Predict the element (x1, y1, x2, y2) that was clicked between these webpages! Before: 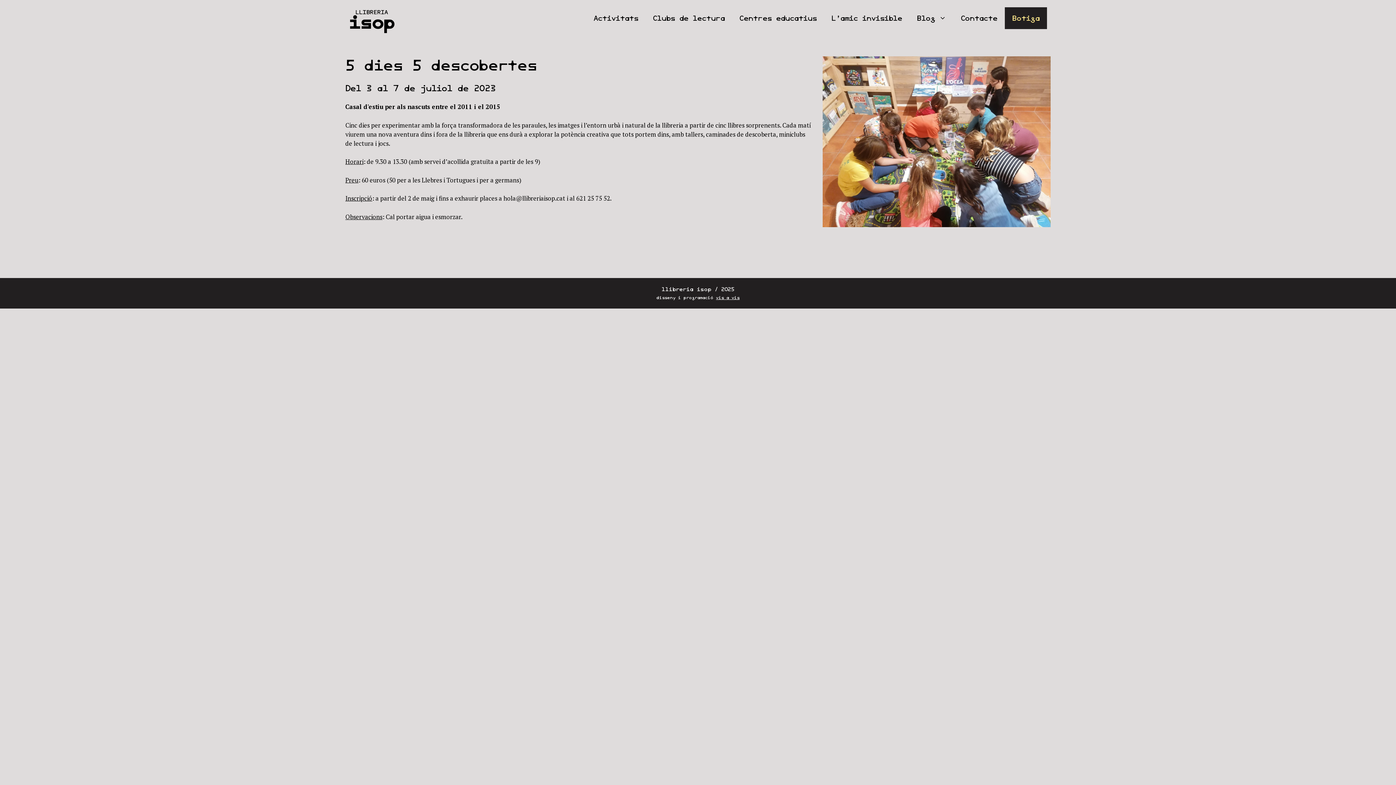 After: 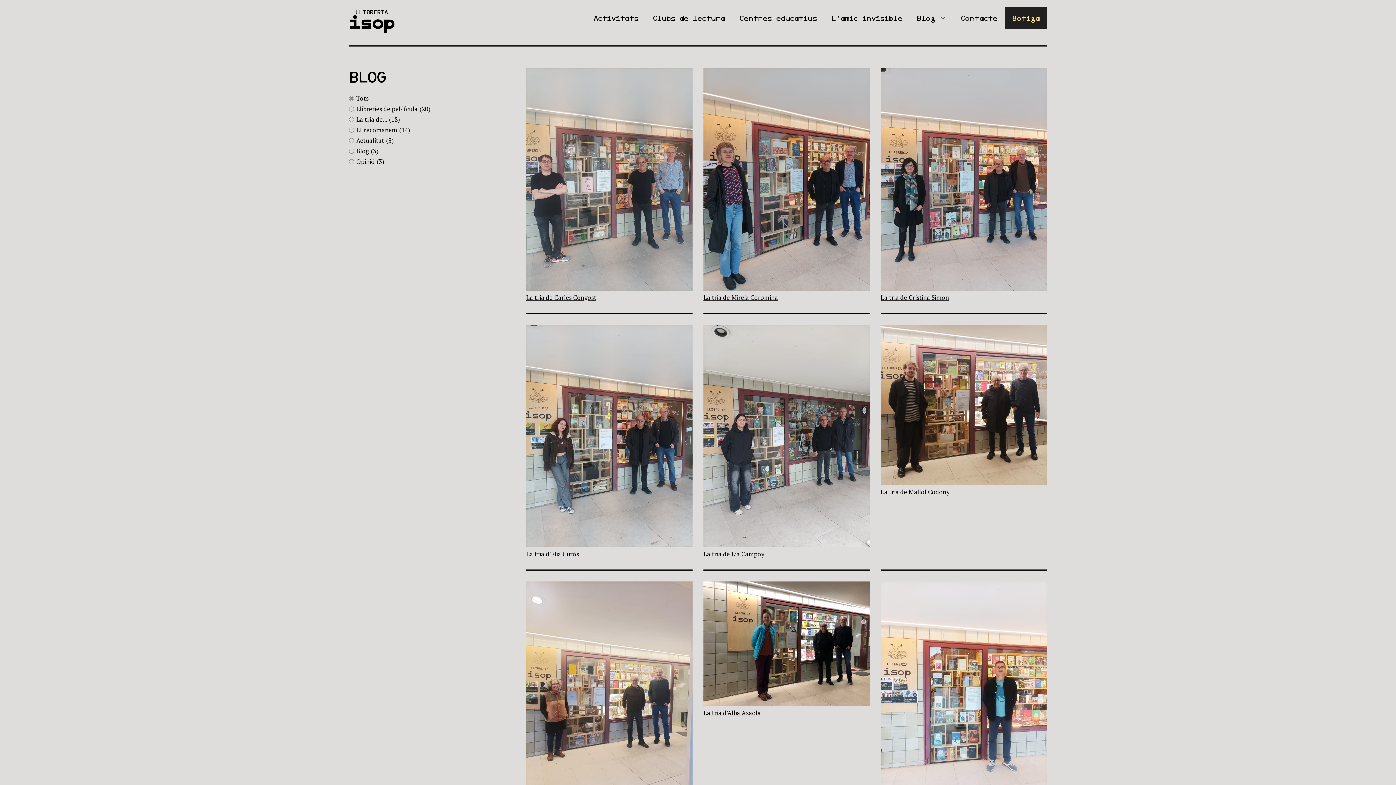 Action: label: Blog bbox: (909, 7, 953, 29)